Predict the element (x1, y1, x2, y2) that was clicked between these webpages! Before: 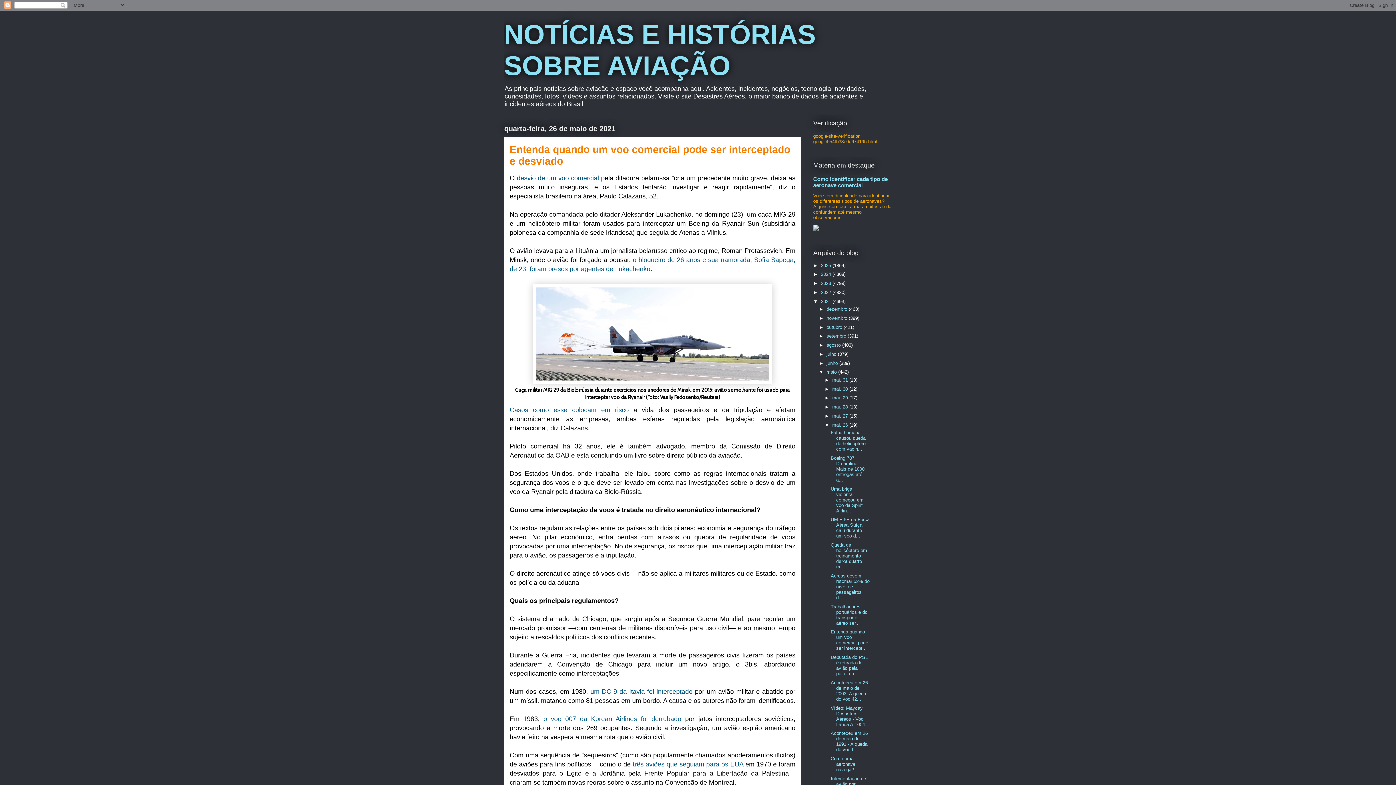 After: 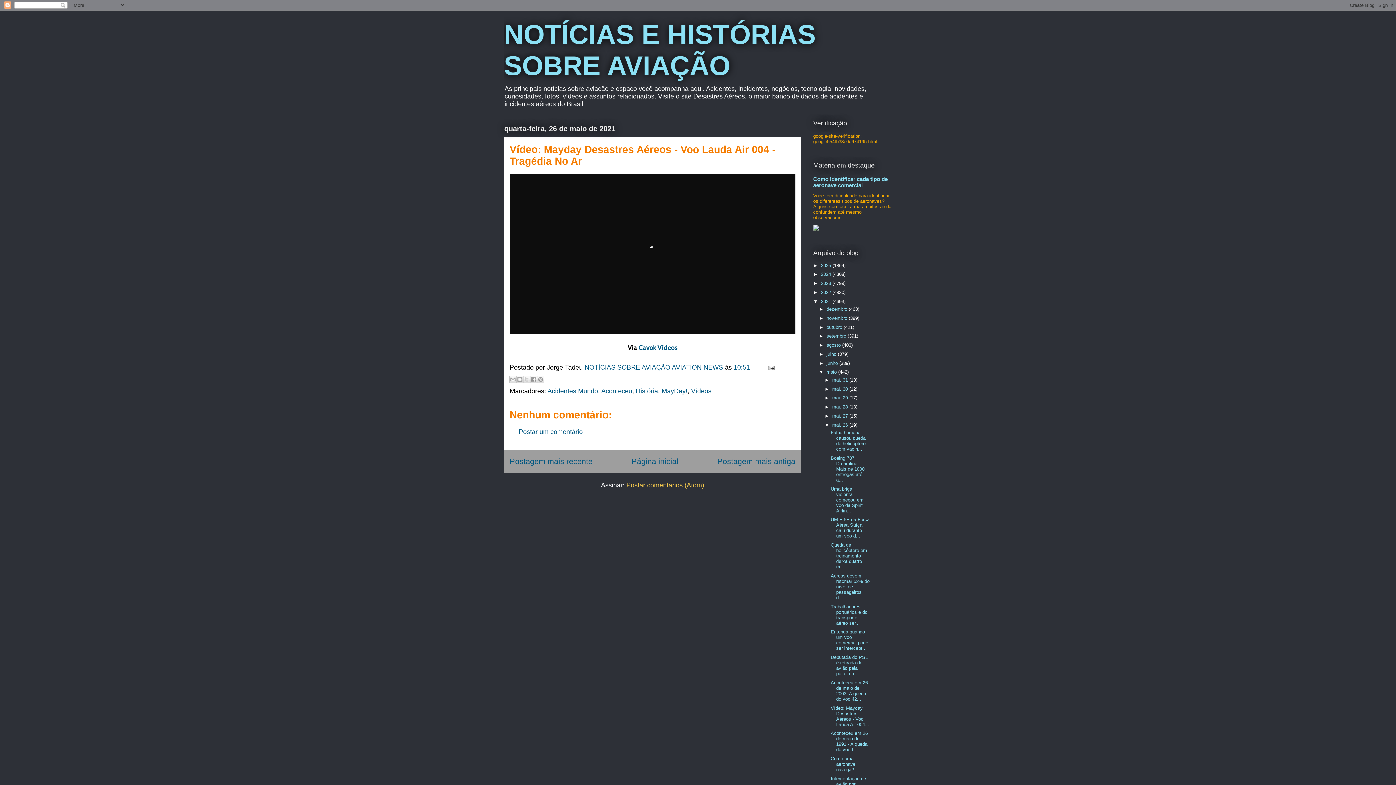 Action: label: Vídeo: Mayday Desastres Aéreos - Voo Lauda Air 004... bbox: (830, 705, 869, 727)